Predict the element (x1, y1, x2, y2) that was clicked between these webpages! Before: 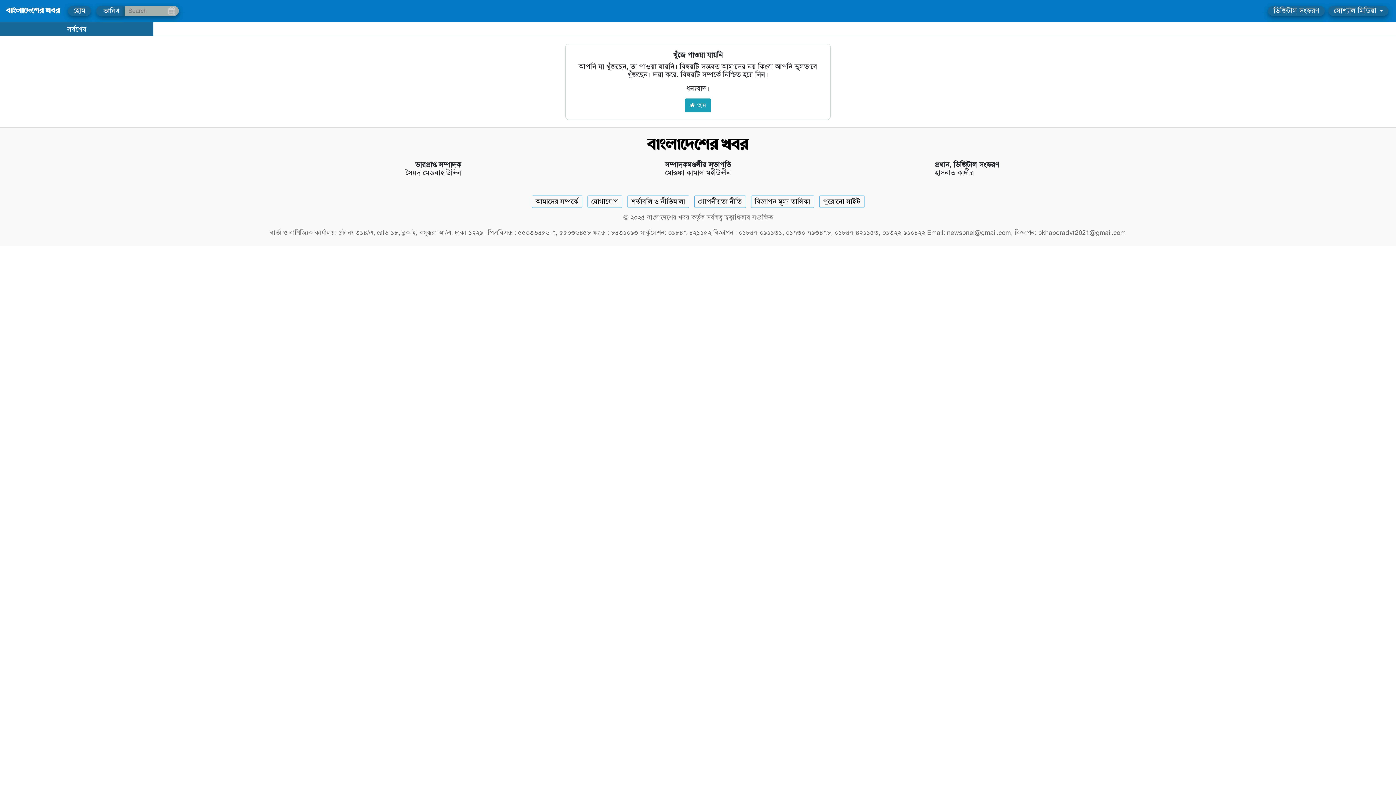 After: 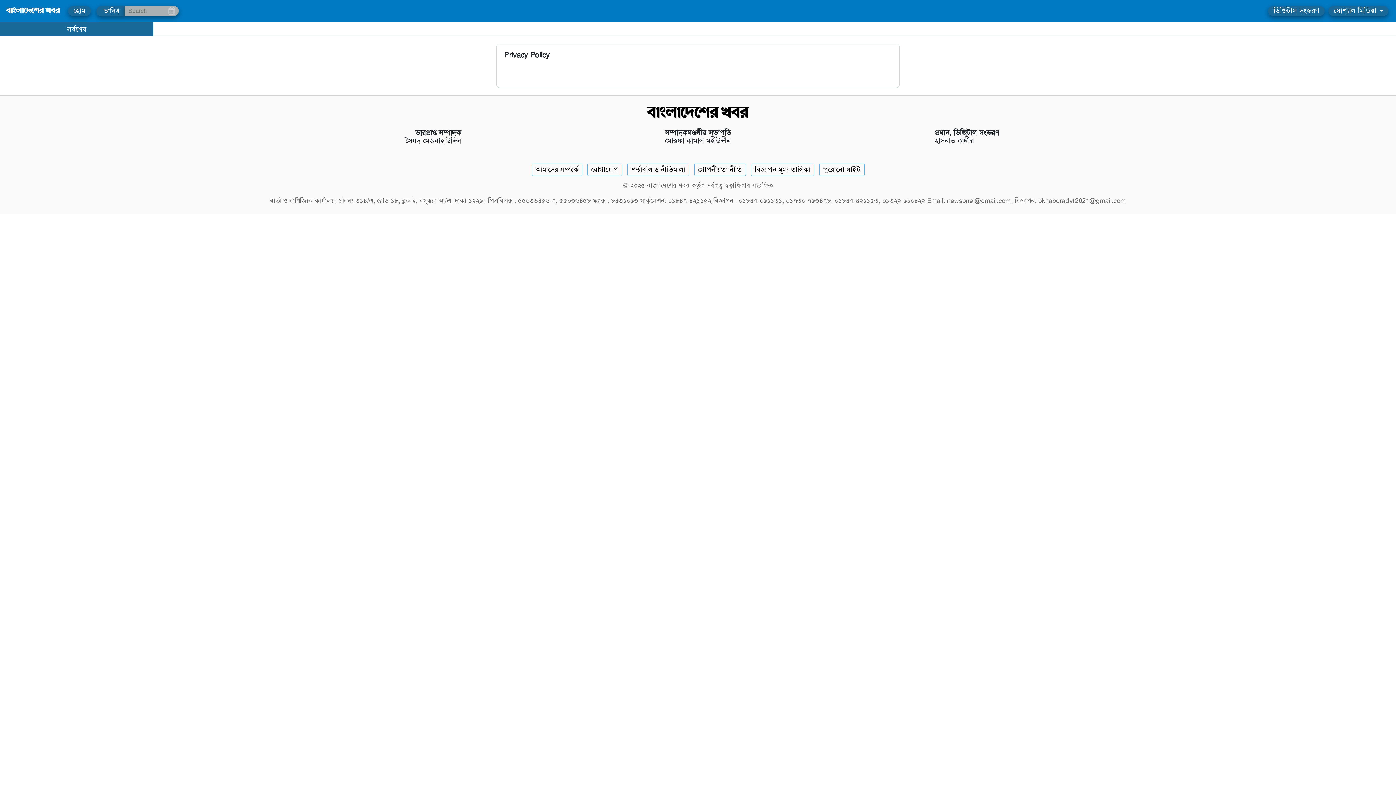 Action: label: Privacy bbox: (694, 195, 746, 208)